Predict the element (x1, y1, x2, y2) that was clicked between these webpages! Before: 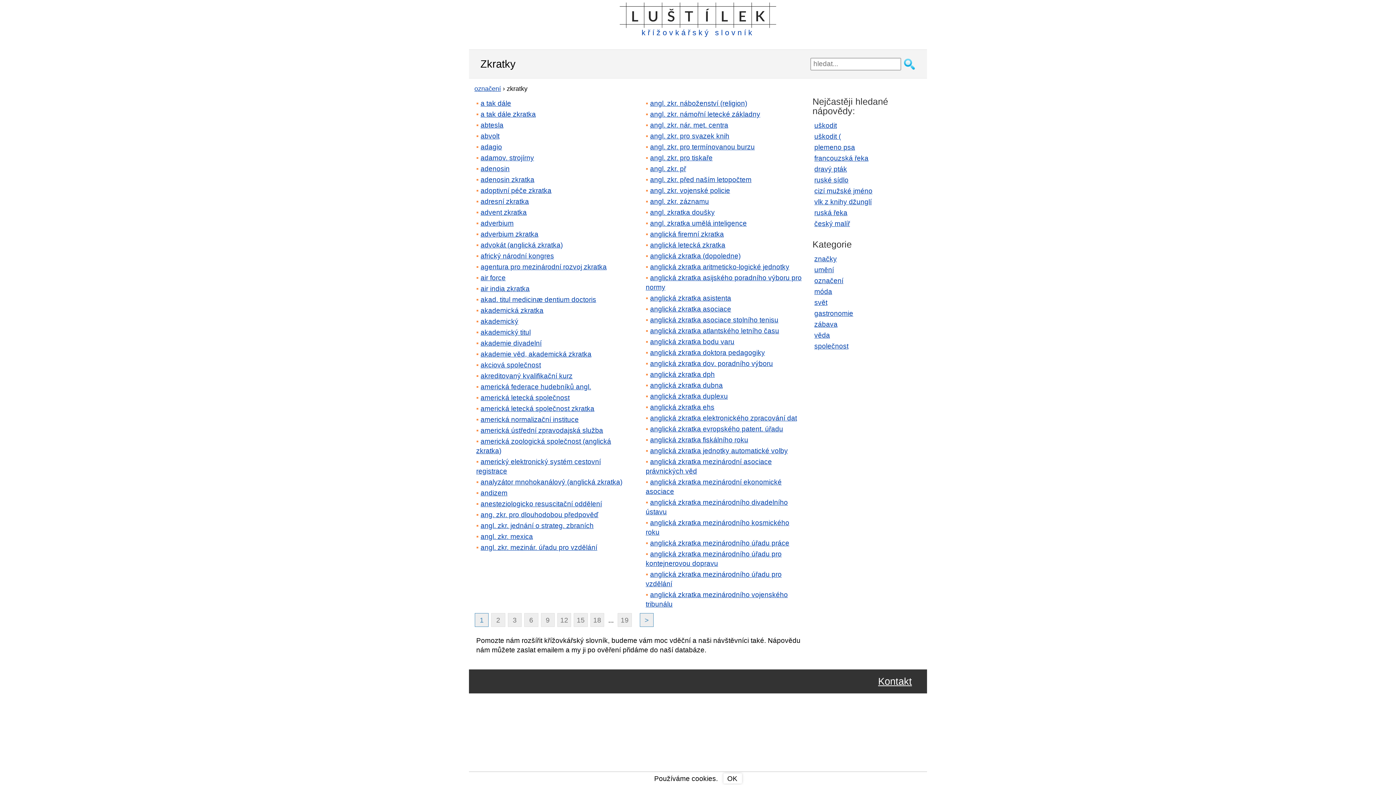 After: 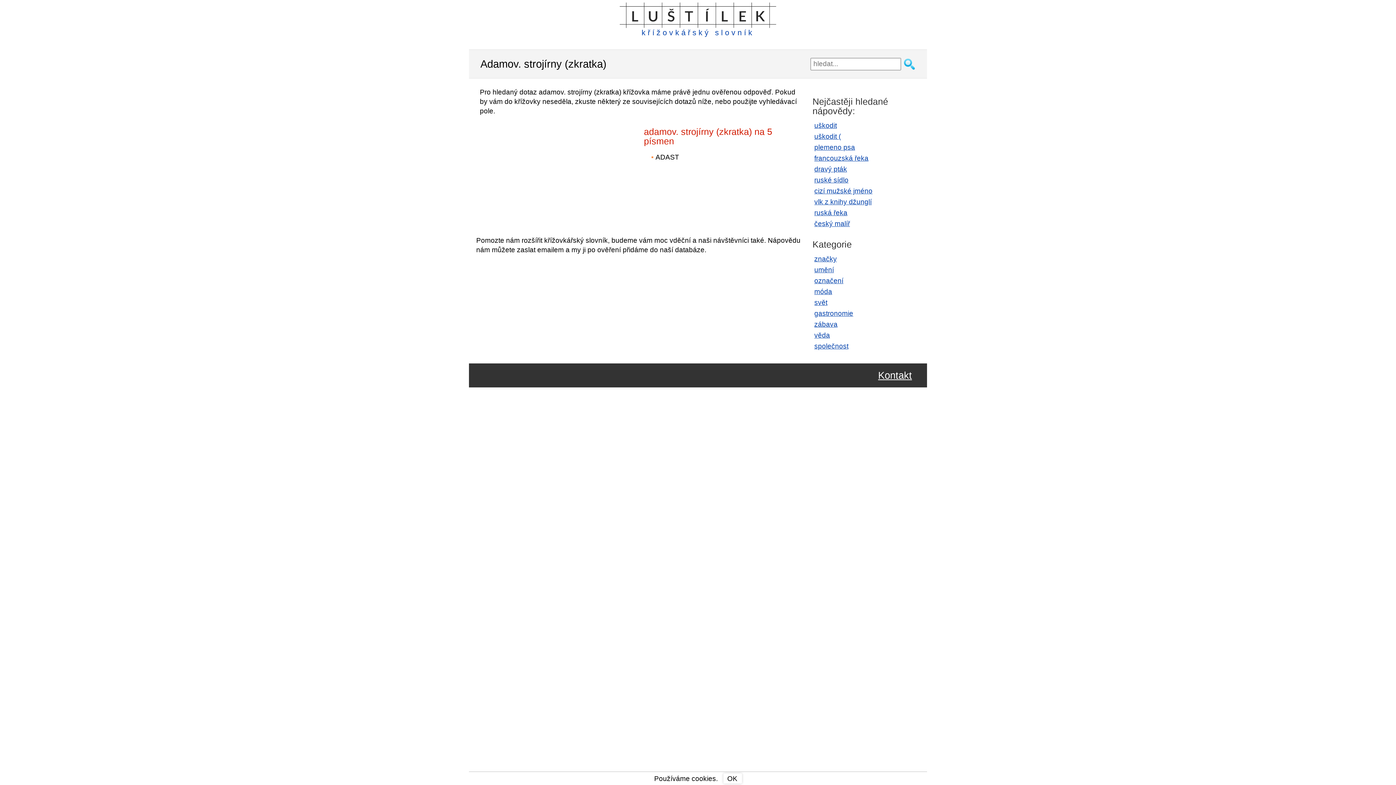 Action: bbox: (480, 154, 534, 161) label: adamov. strojírny